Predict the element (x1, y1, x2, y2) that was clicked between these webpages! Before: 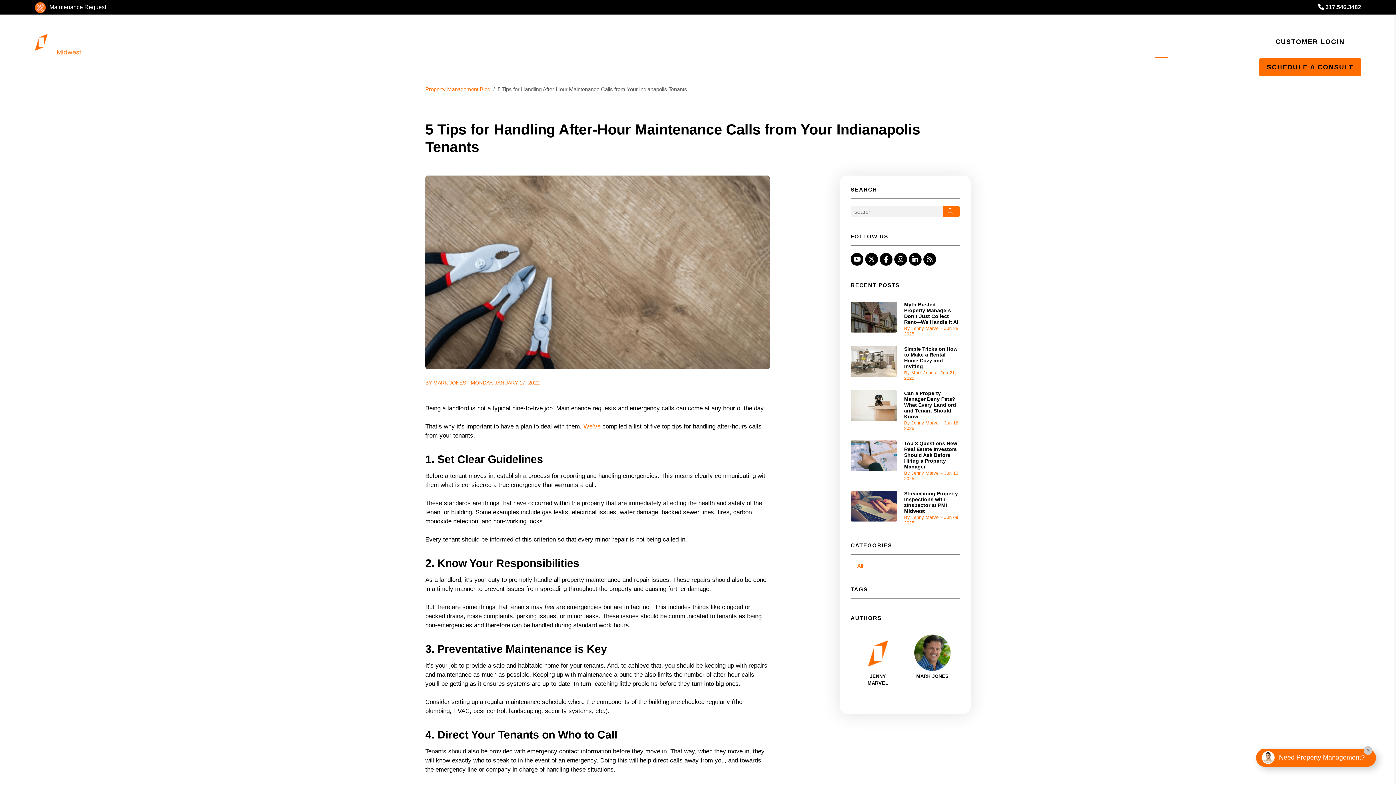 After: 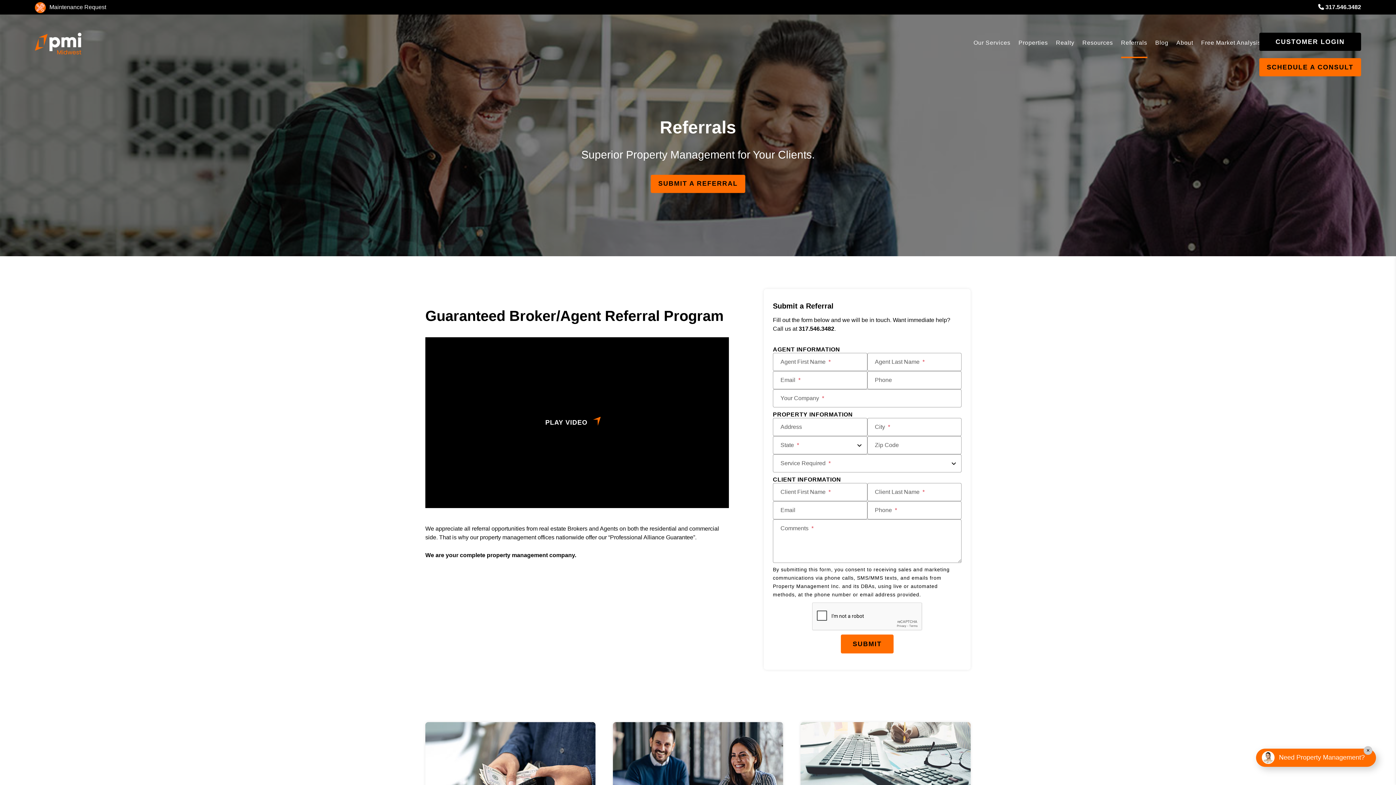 Action: label: Referrals bbox: (1121, 29, 1147, 58)